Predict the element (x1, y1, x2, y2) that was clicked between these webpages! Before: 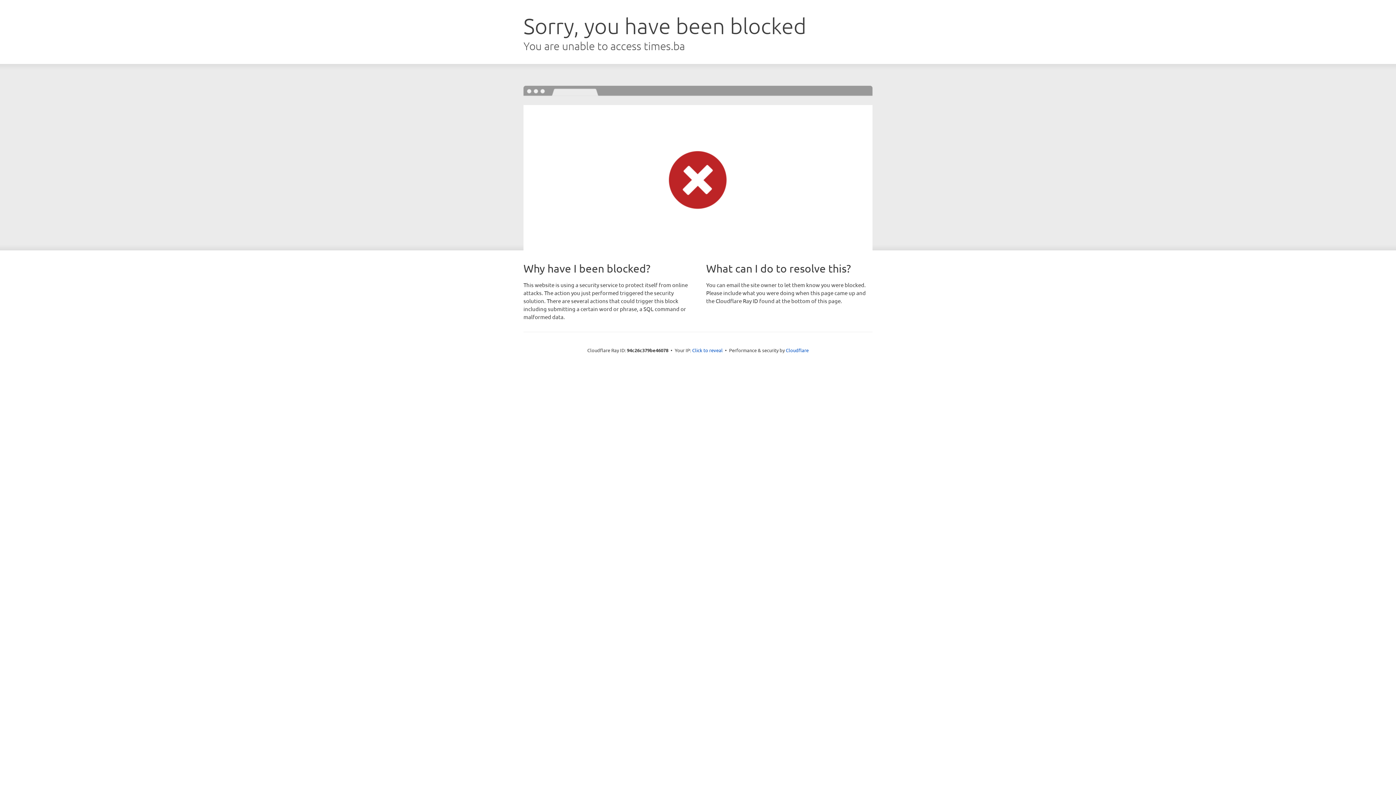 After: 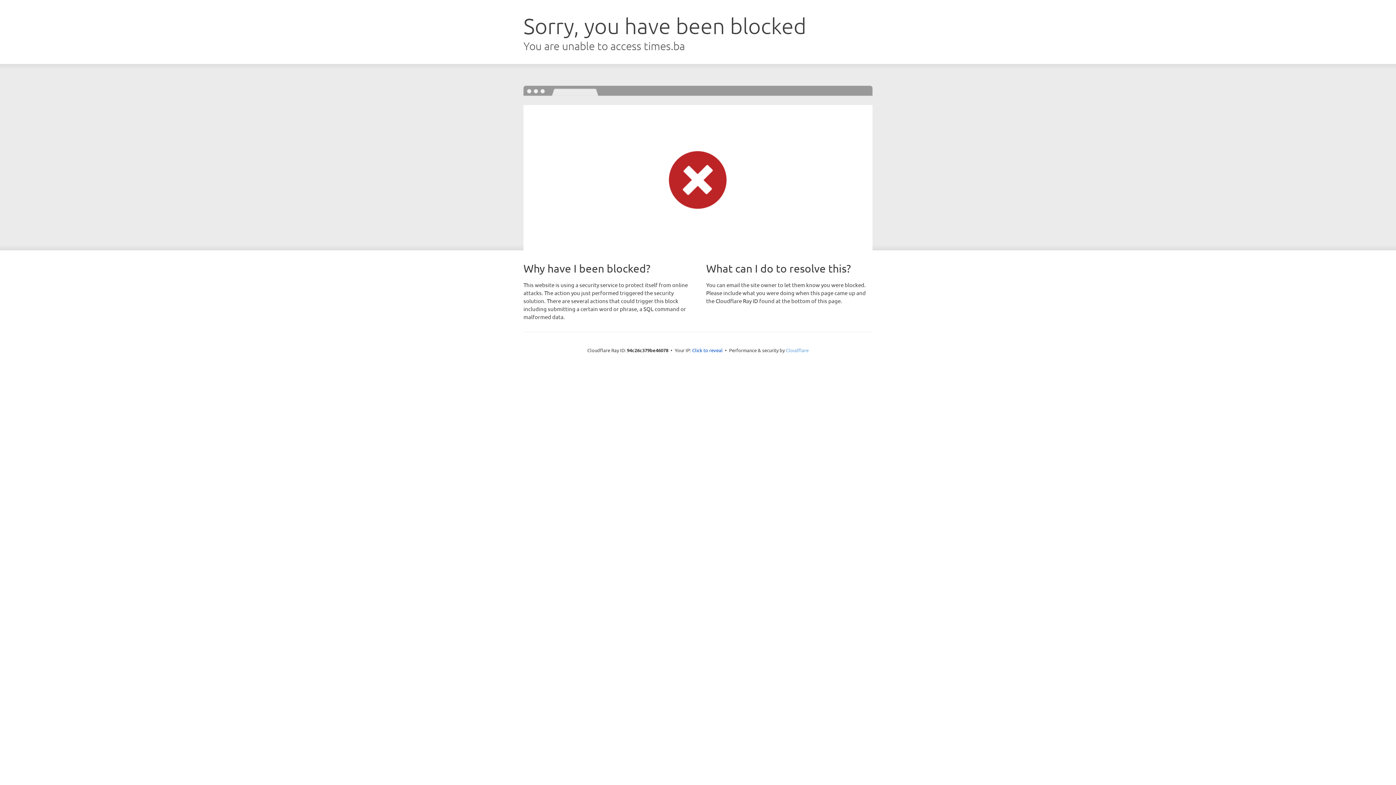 Action: bbox: (786, 347, 808, 353) label: Cloudflare